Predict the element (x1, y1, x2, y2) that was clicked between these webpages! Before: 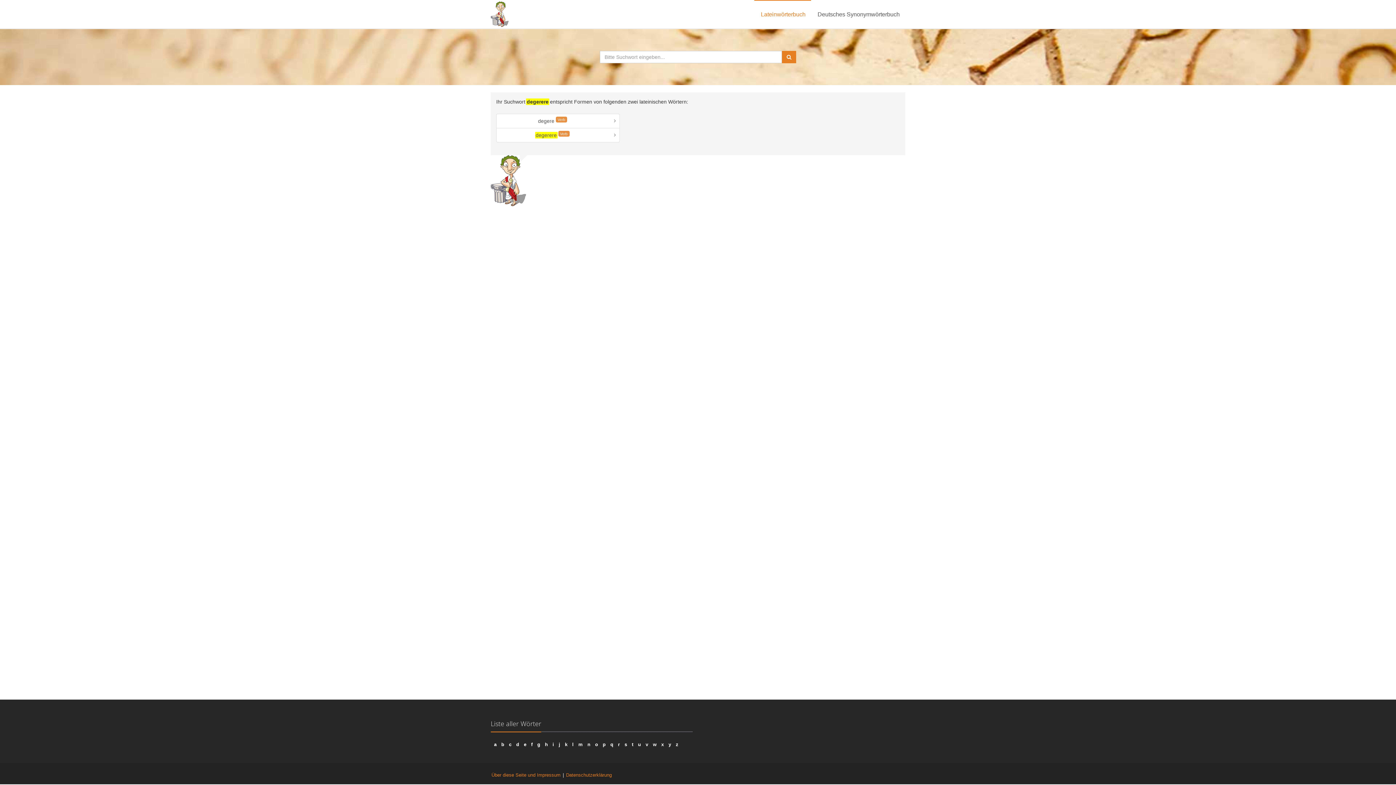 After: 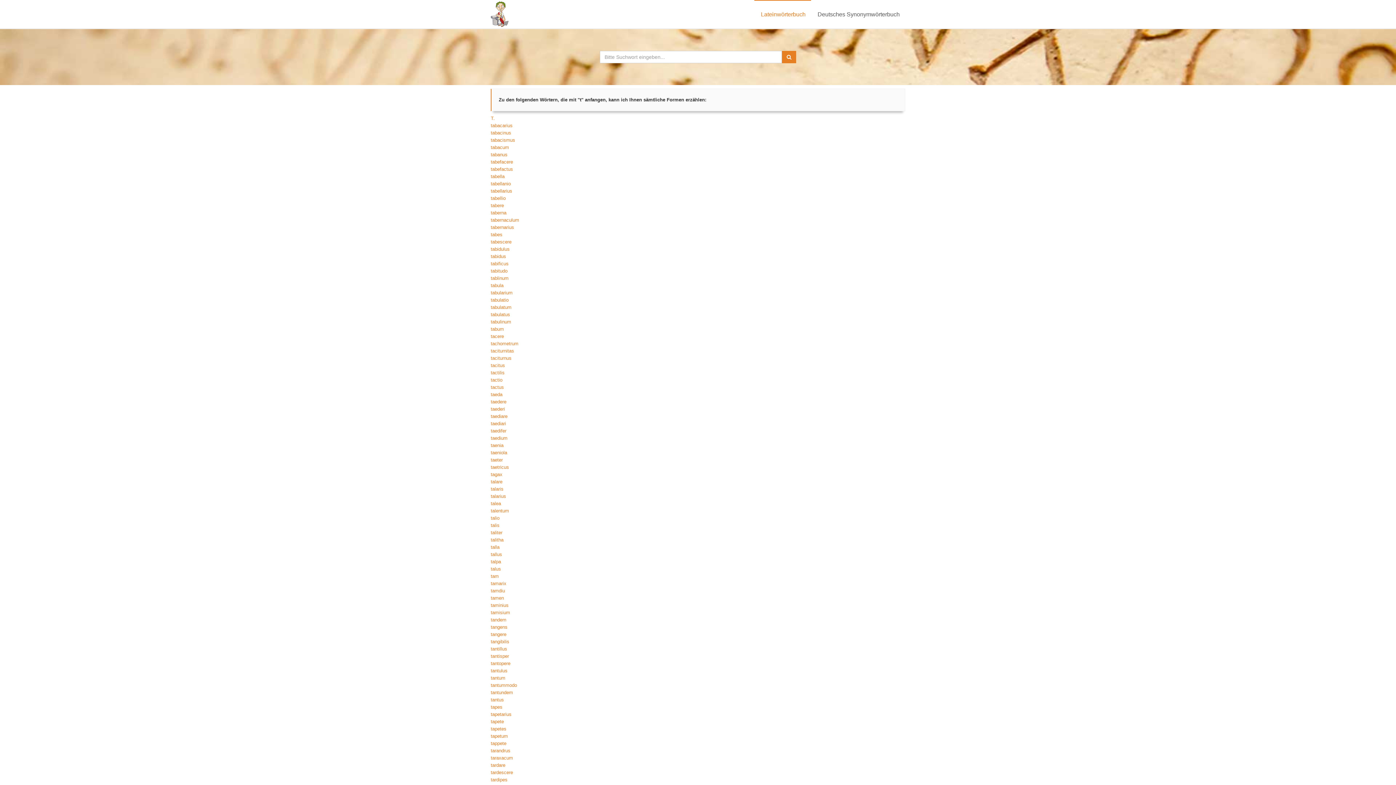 Action: label: t bbox: (632, 742, 633, 747)